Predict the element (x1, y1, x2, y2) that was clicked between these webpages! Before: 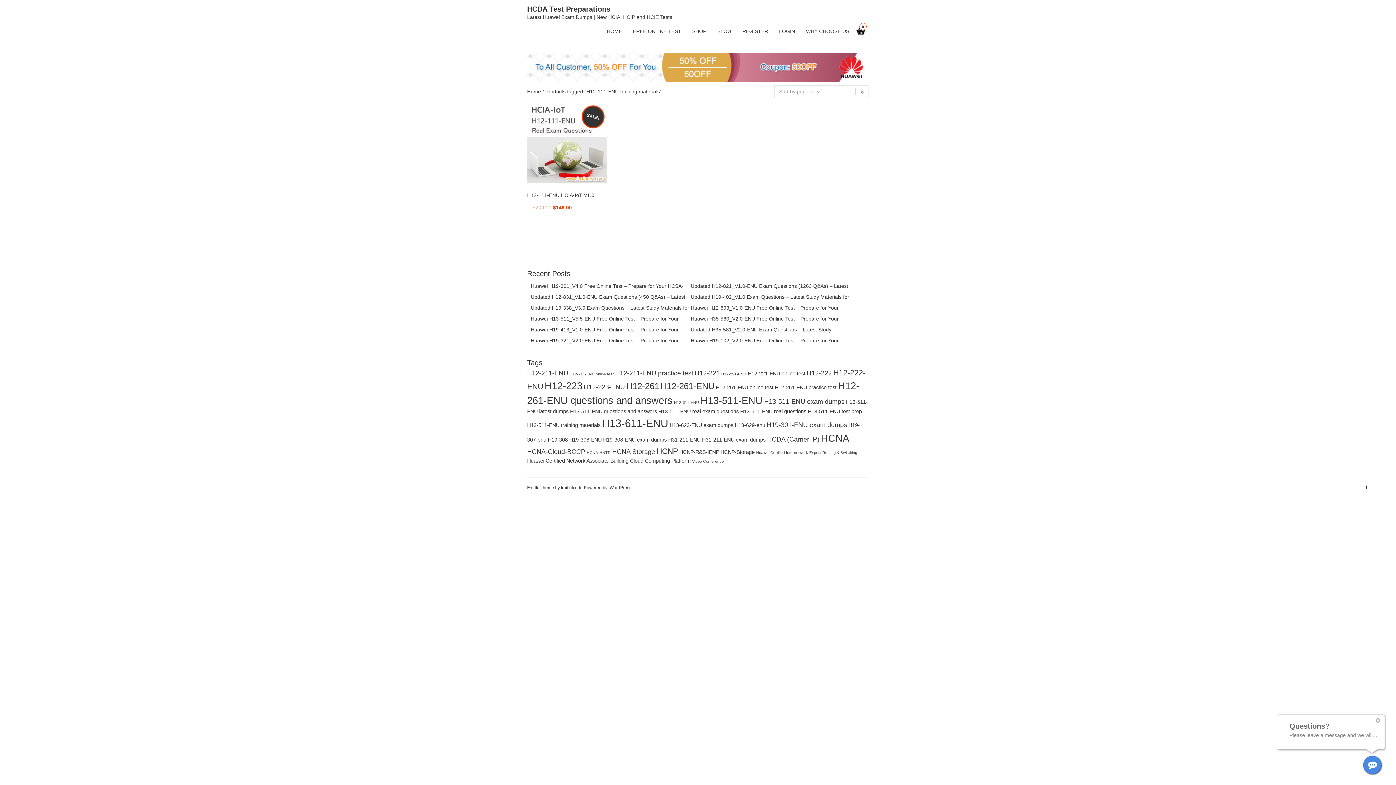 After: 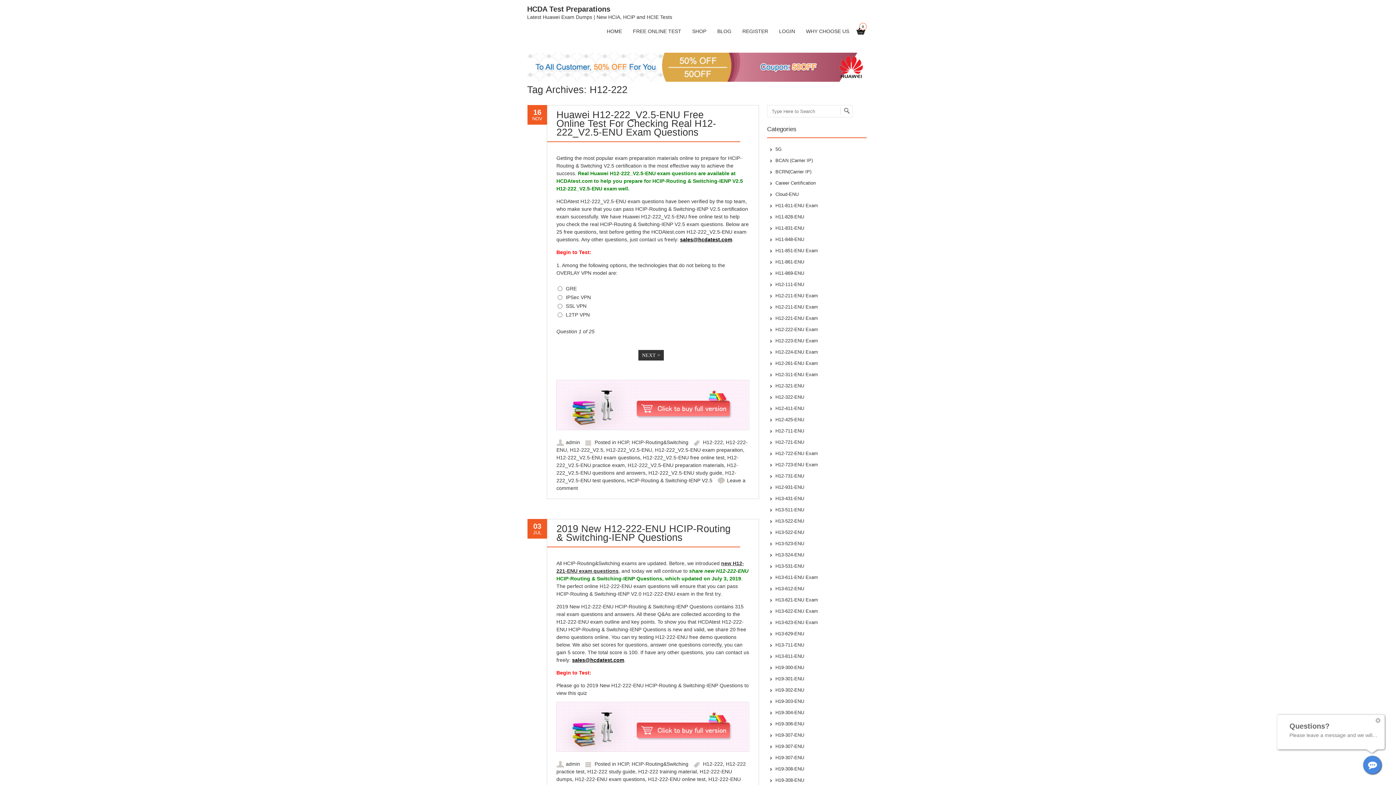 Action: label: H12-222 (8 items) bbox: (806, 369, 832, 377)